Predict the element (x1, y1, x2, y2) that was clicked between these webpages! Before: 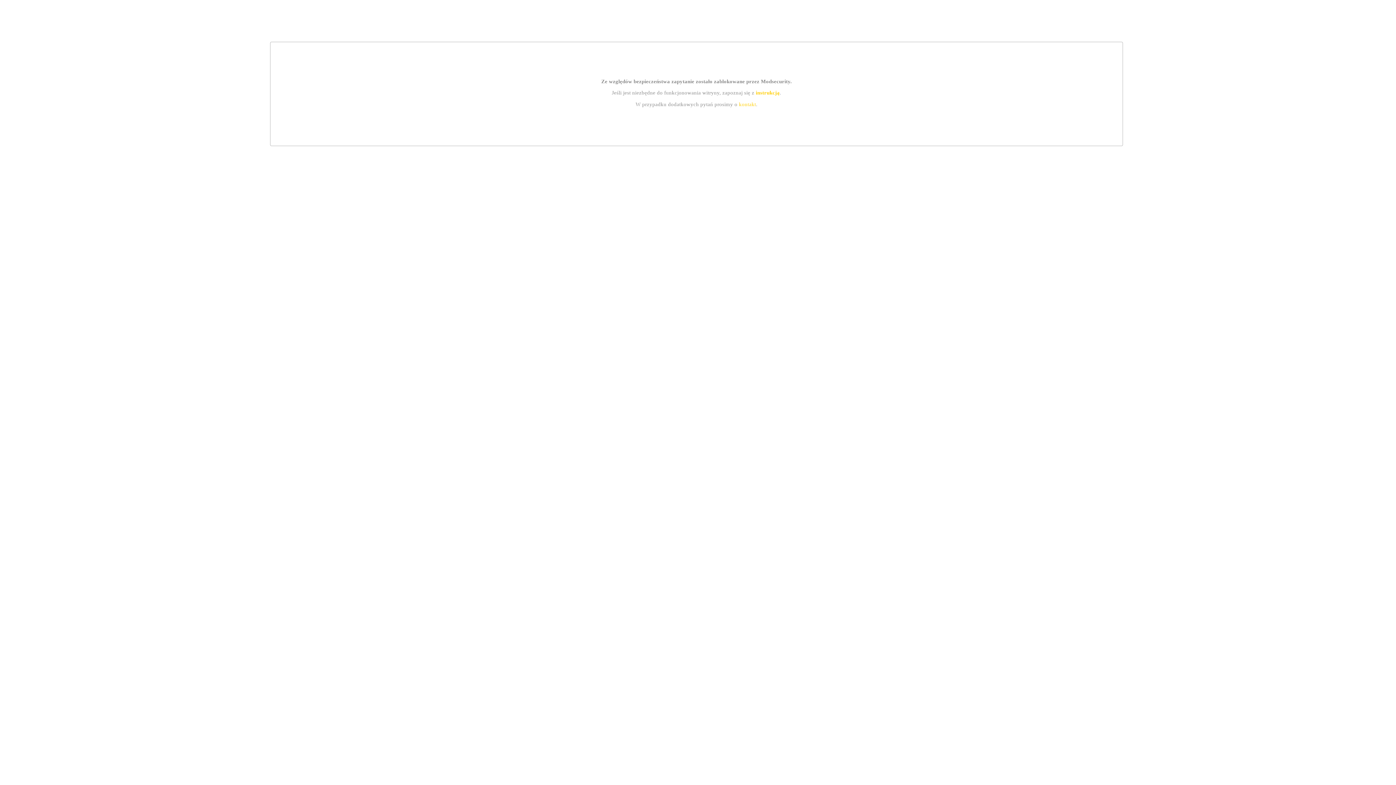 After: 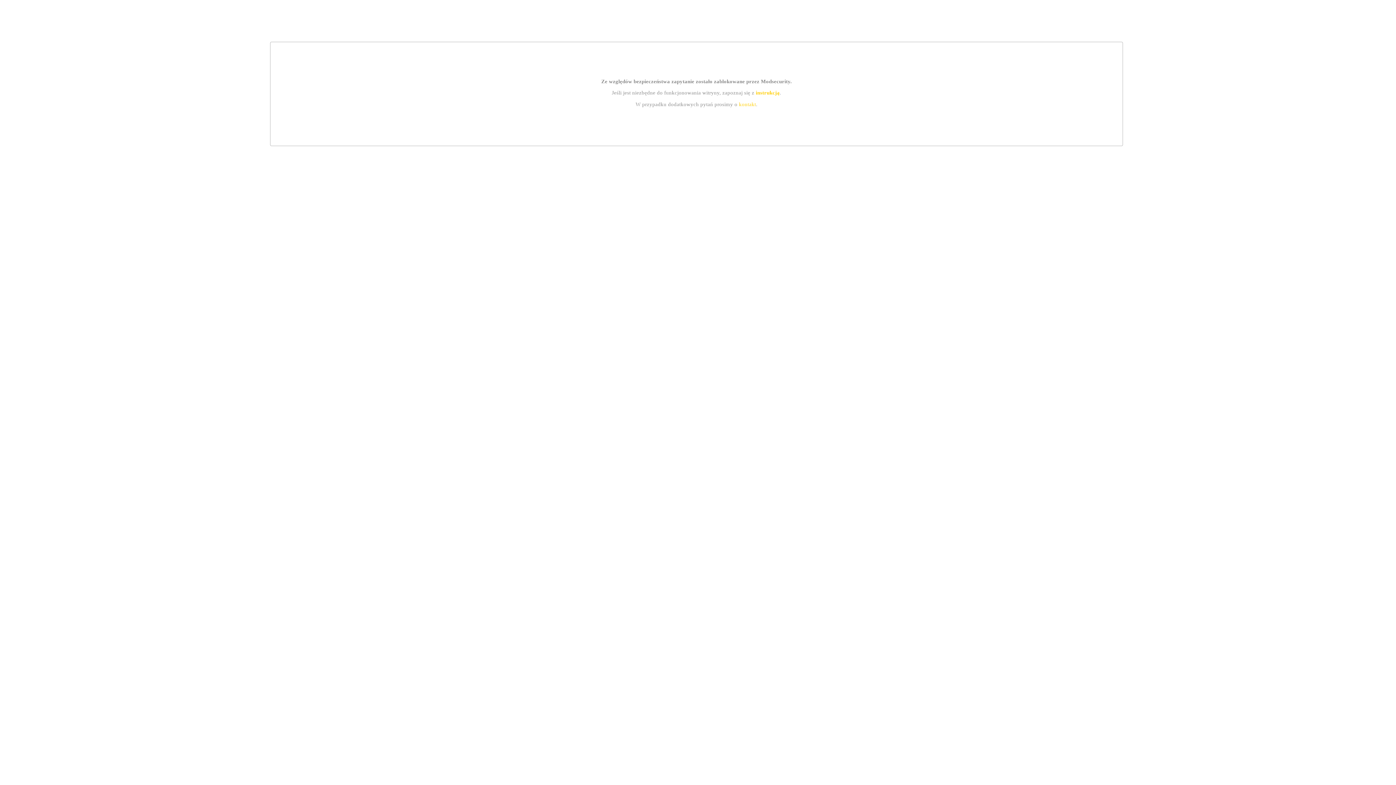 Action: label: kontakt bbox: (739, 101, 756, 107)